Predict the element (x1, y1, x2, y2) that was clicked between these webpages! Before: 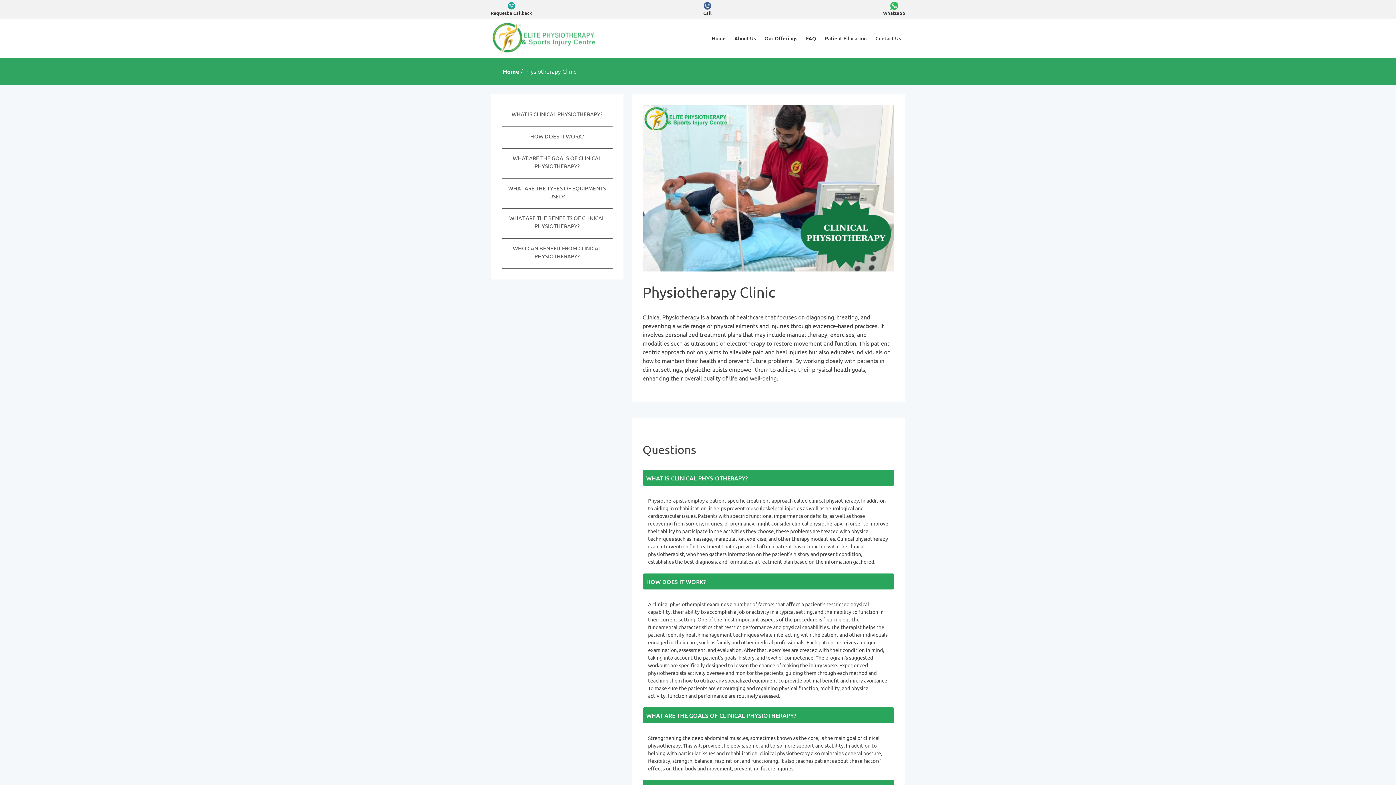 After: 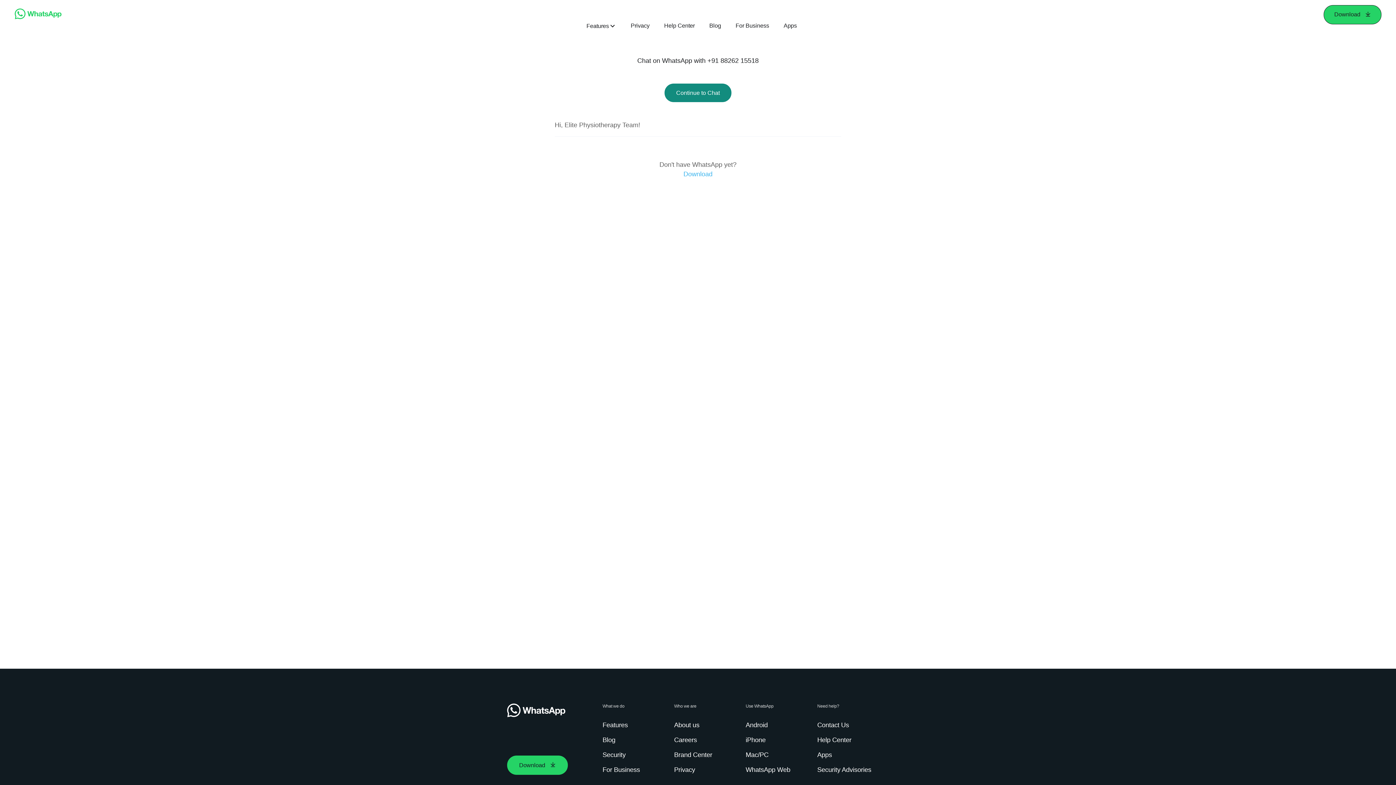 Action: bbox: (883, 1, 905, 16) label: Whatsapp